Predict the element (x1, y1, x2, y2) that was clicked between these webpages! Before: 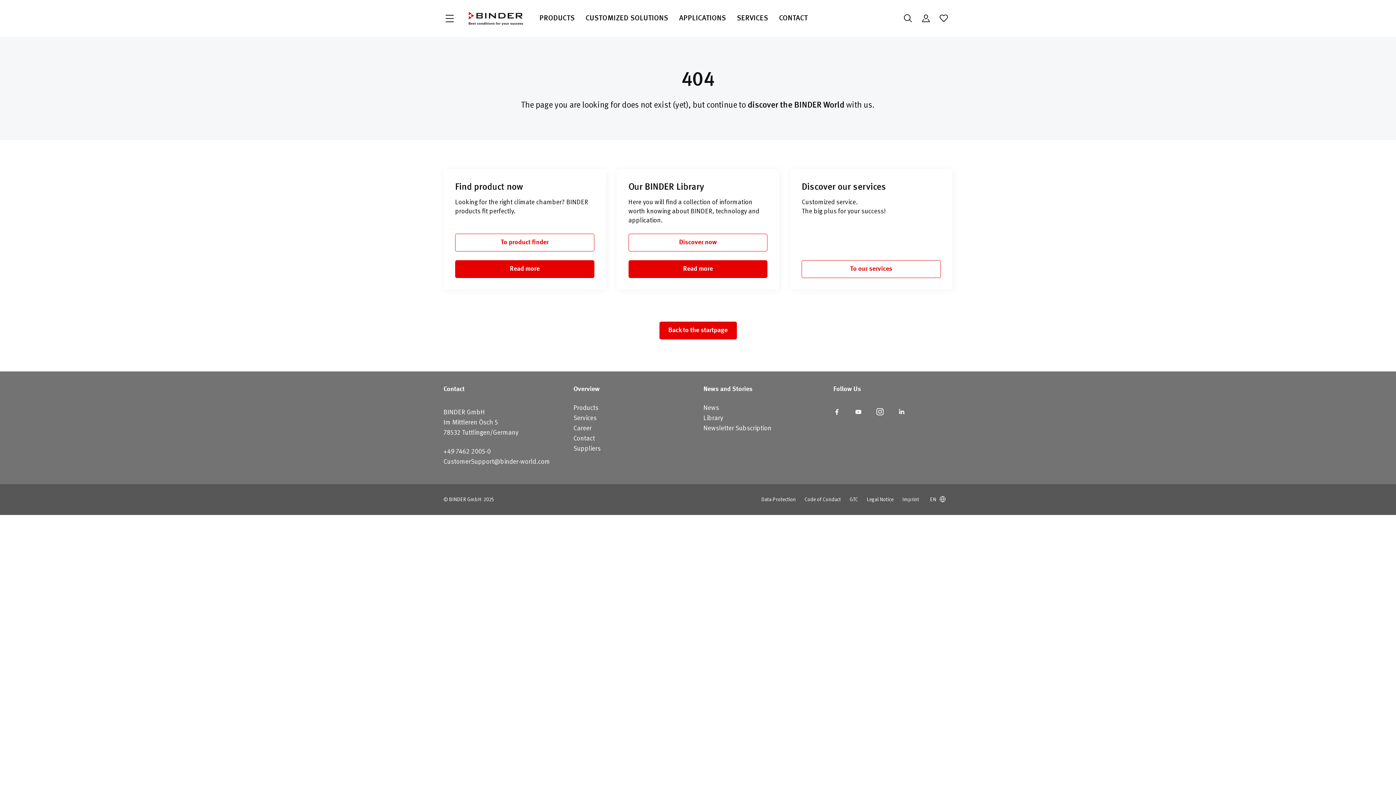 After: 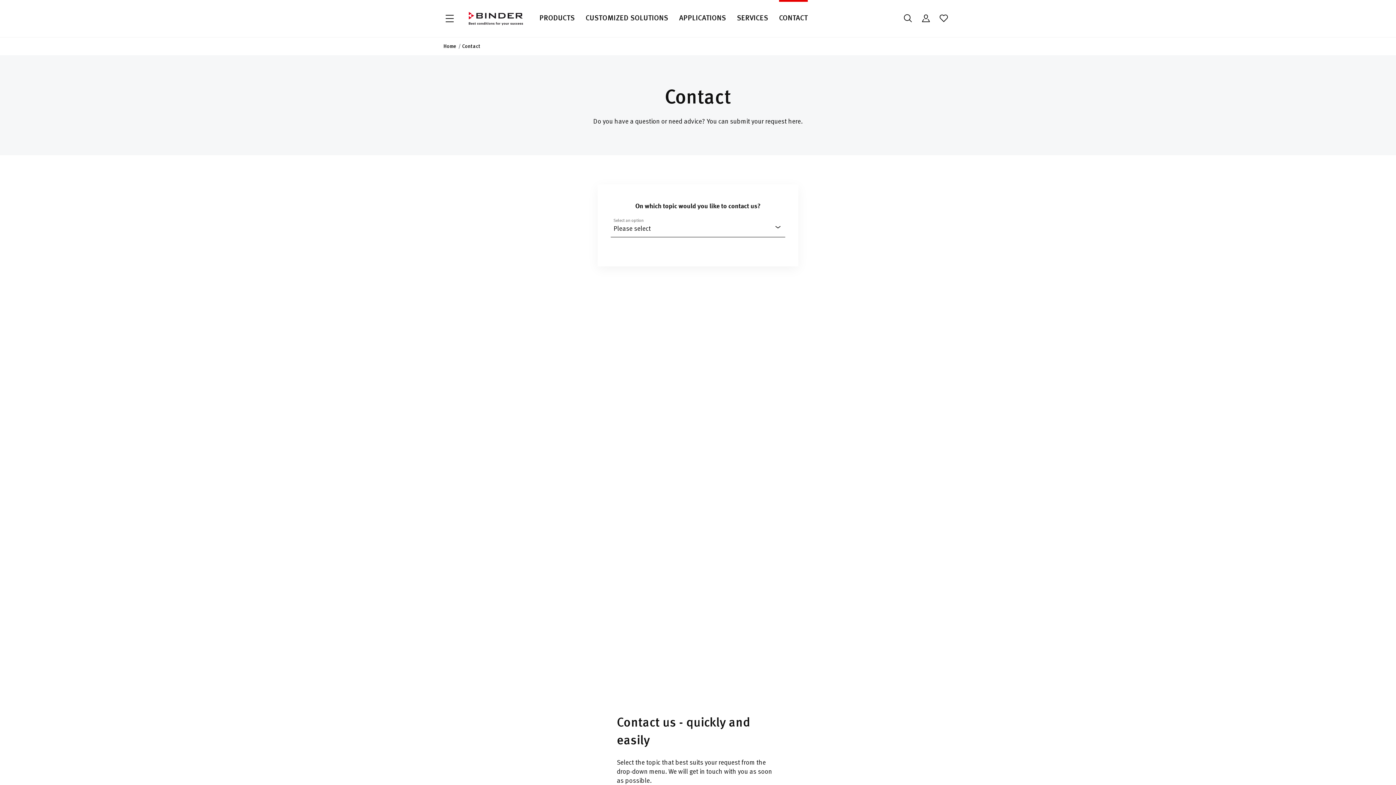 Action: bbox: (573, 433, 595, 443) label: Contact